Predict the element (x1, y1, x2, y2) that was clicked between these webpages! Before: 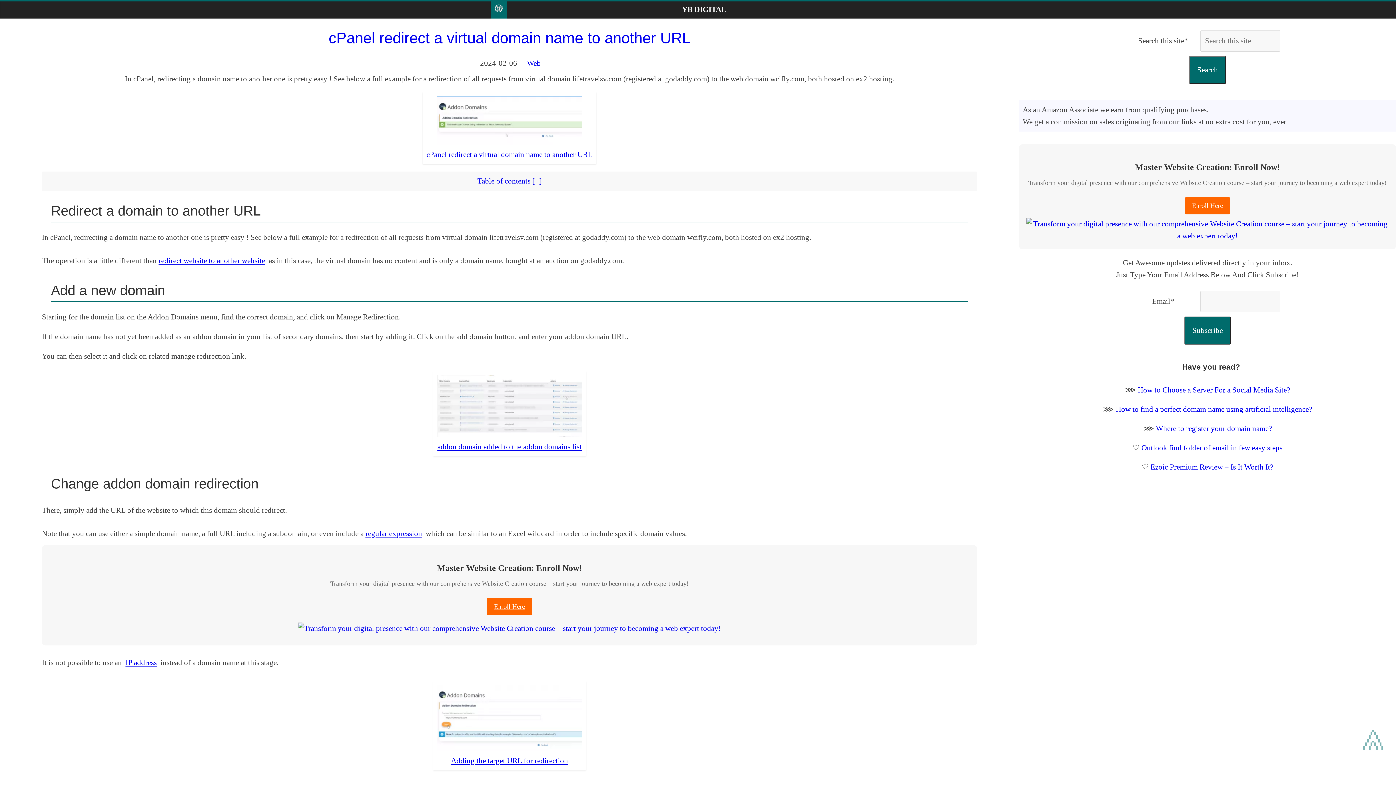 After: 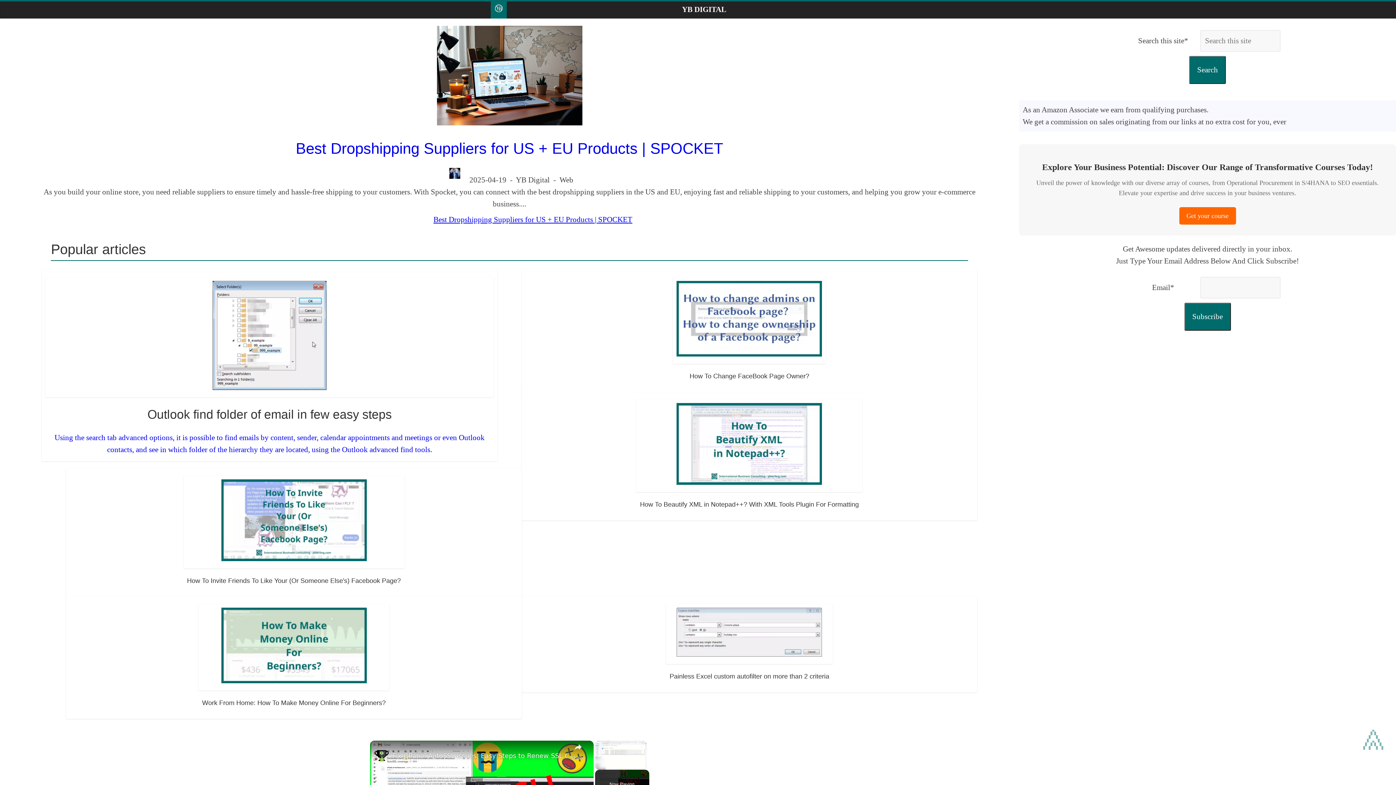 Action: bbox: (490, 1, 905, 17) label: YB DIGITAL